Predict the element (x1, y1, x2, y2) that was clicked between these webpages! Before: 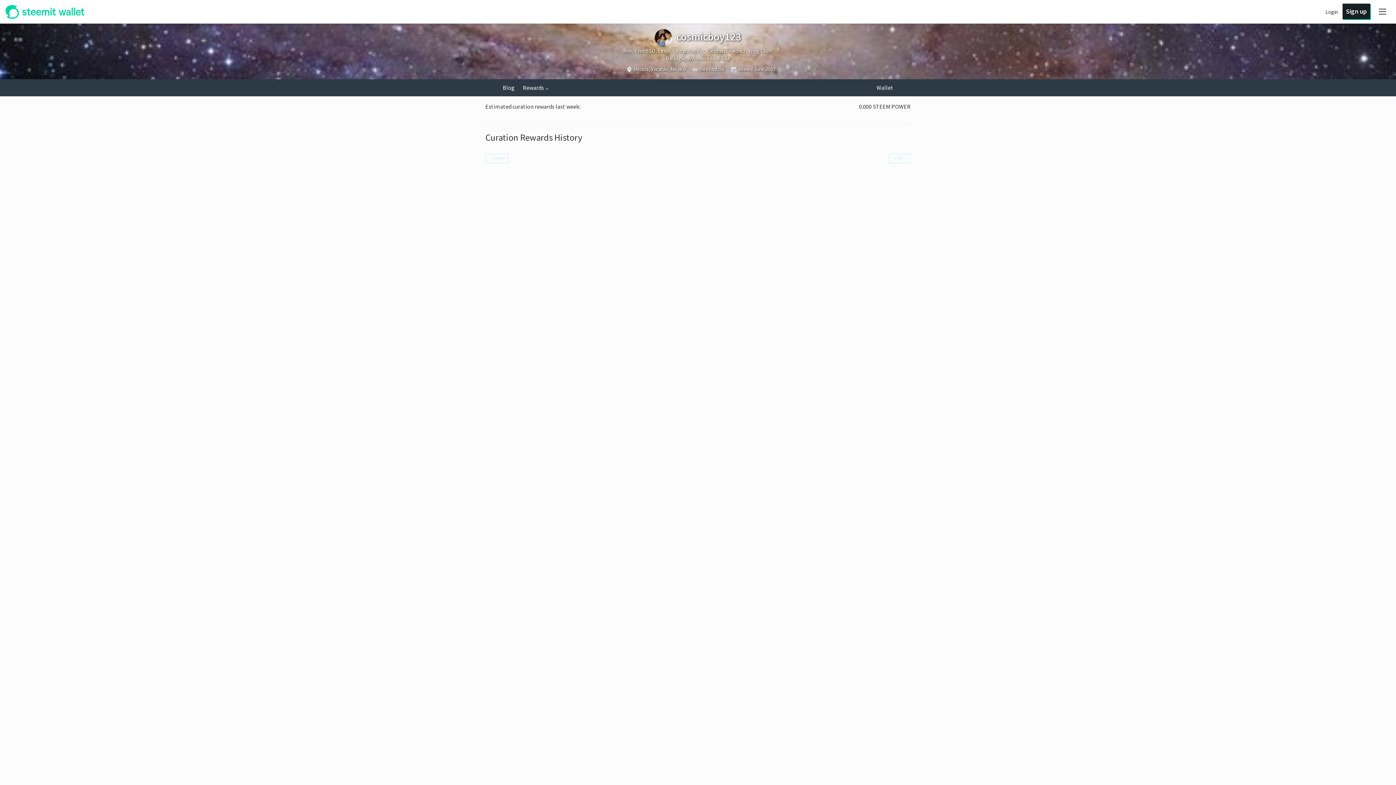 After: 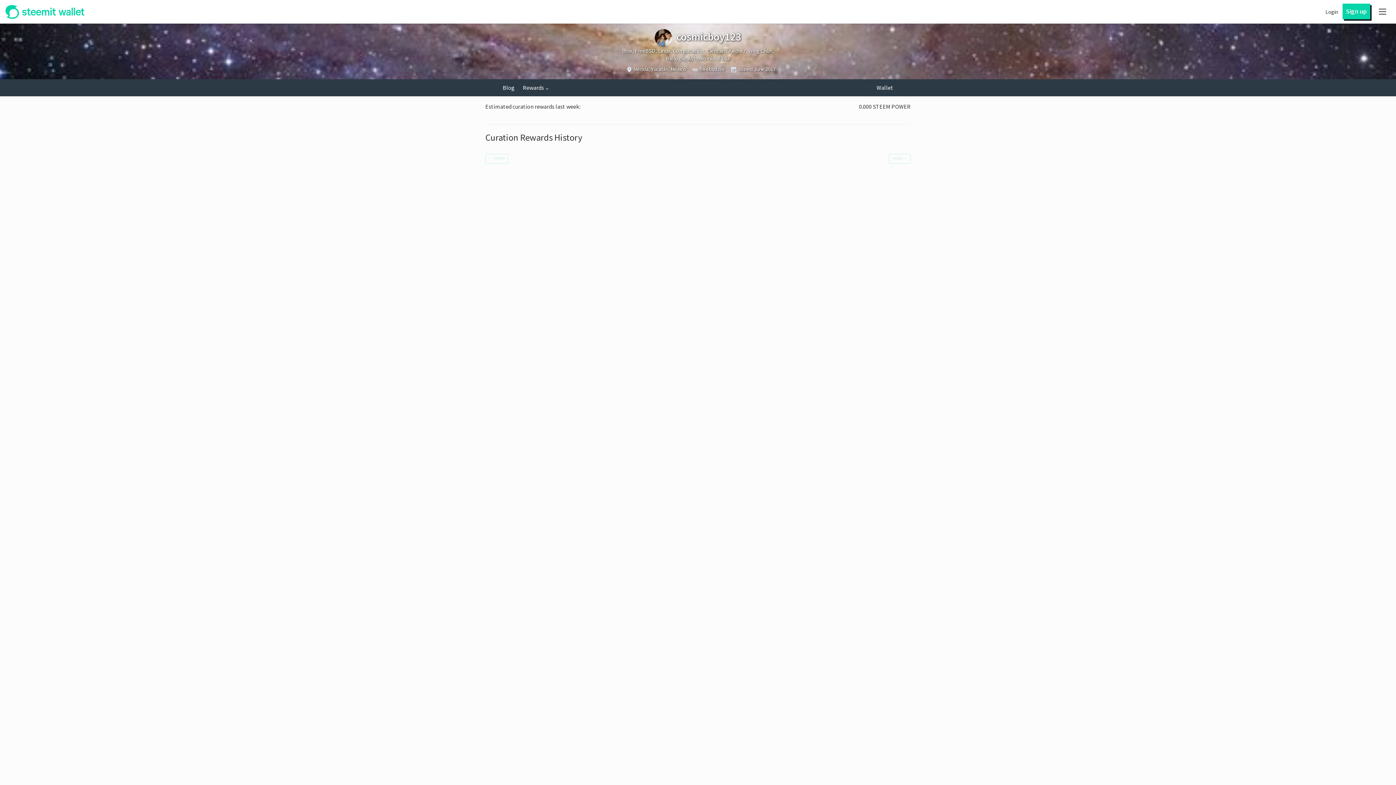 Action: bbox: (1342, 3, 1370, 19) label: Sign up